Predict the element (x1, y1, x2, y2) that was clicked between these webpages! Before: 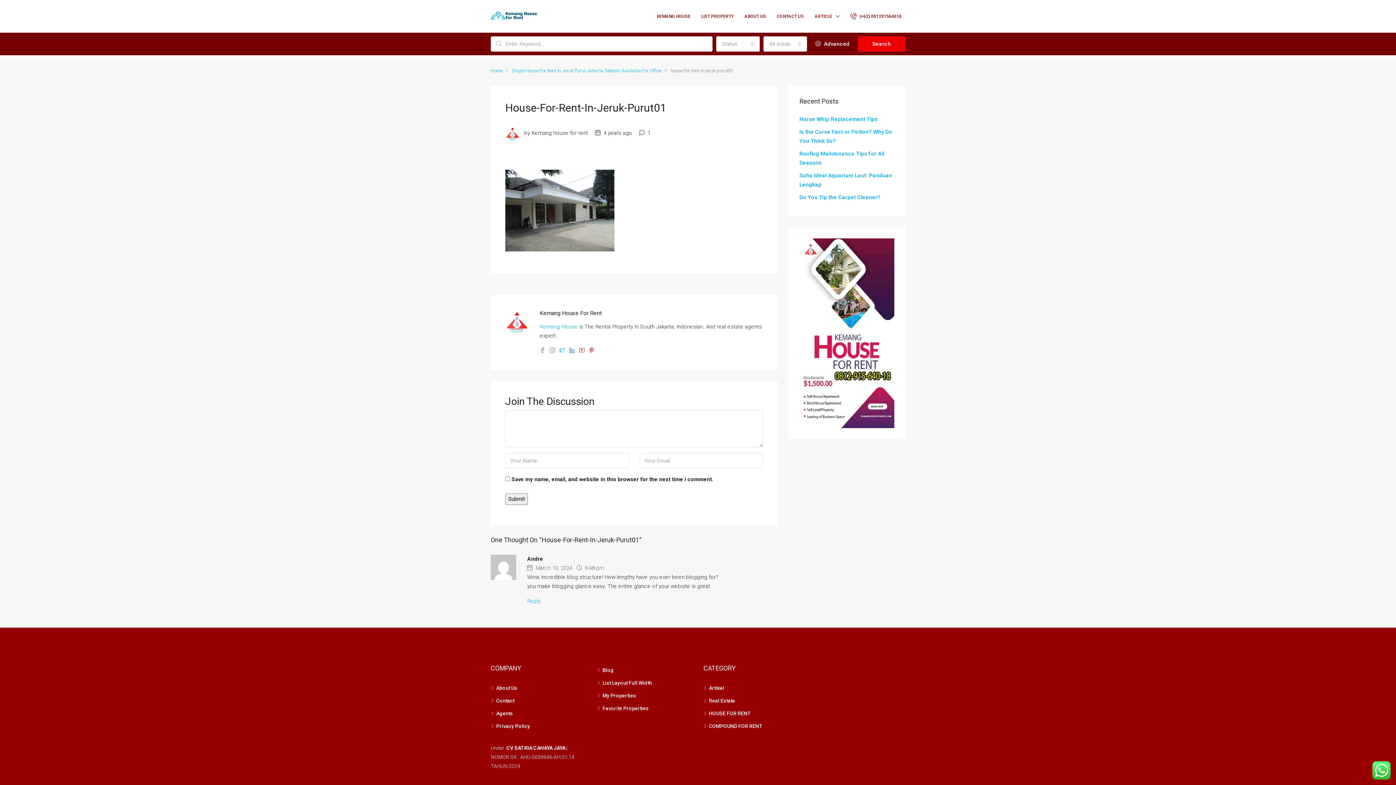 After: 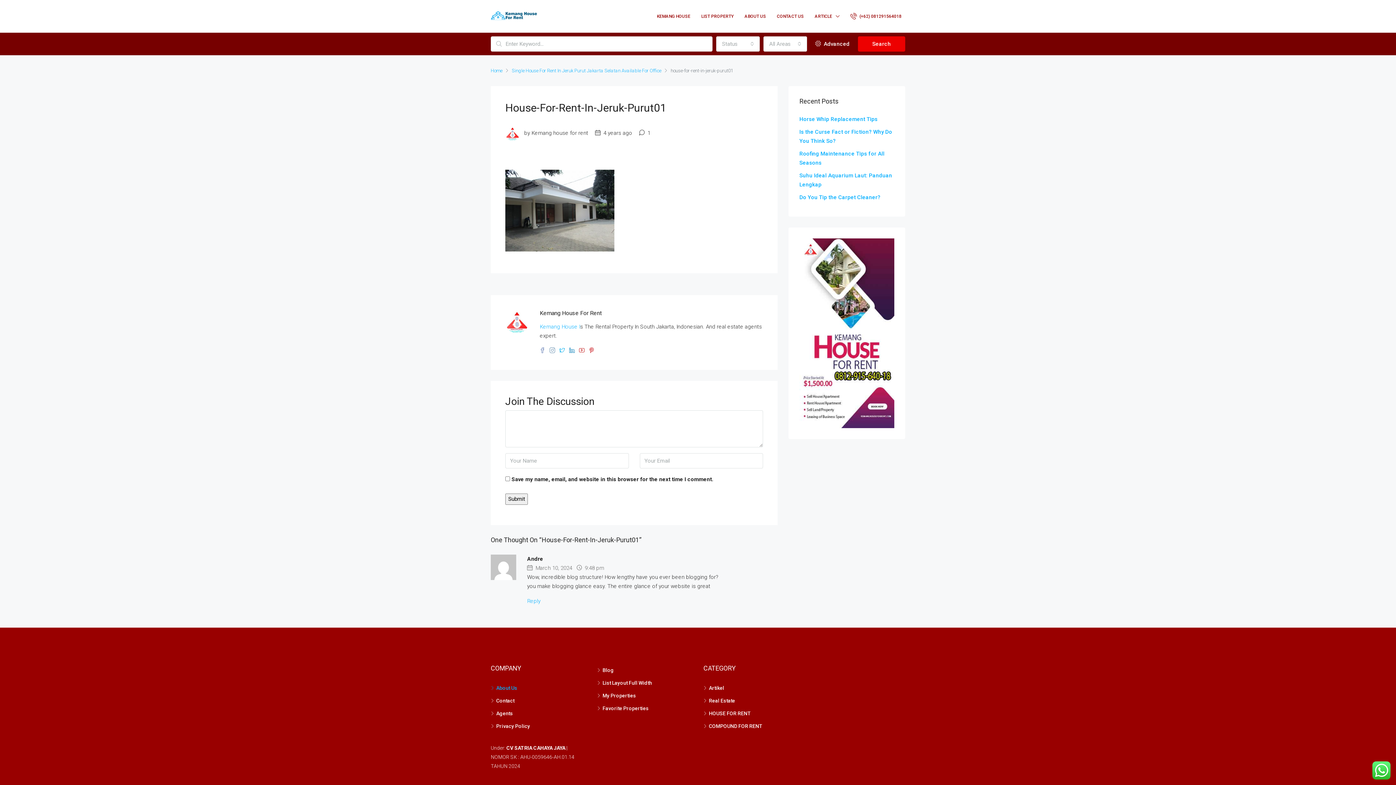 Action: label: About Us bbox: (490, 685, 517, 691)